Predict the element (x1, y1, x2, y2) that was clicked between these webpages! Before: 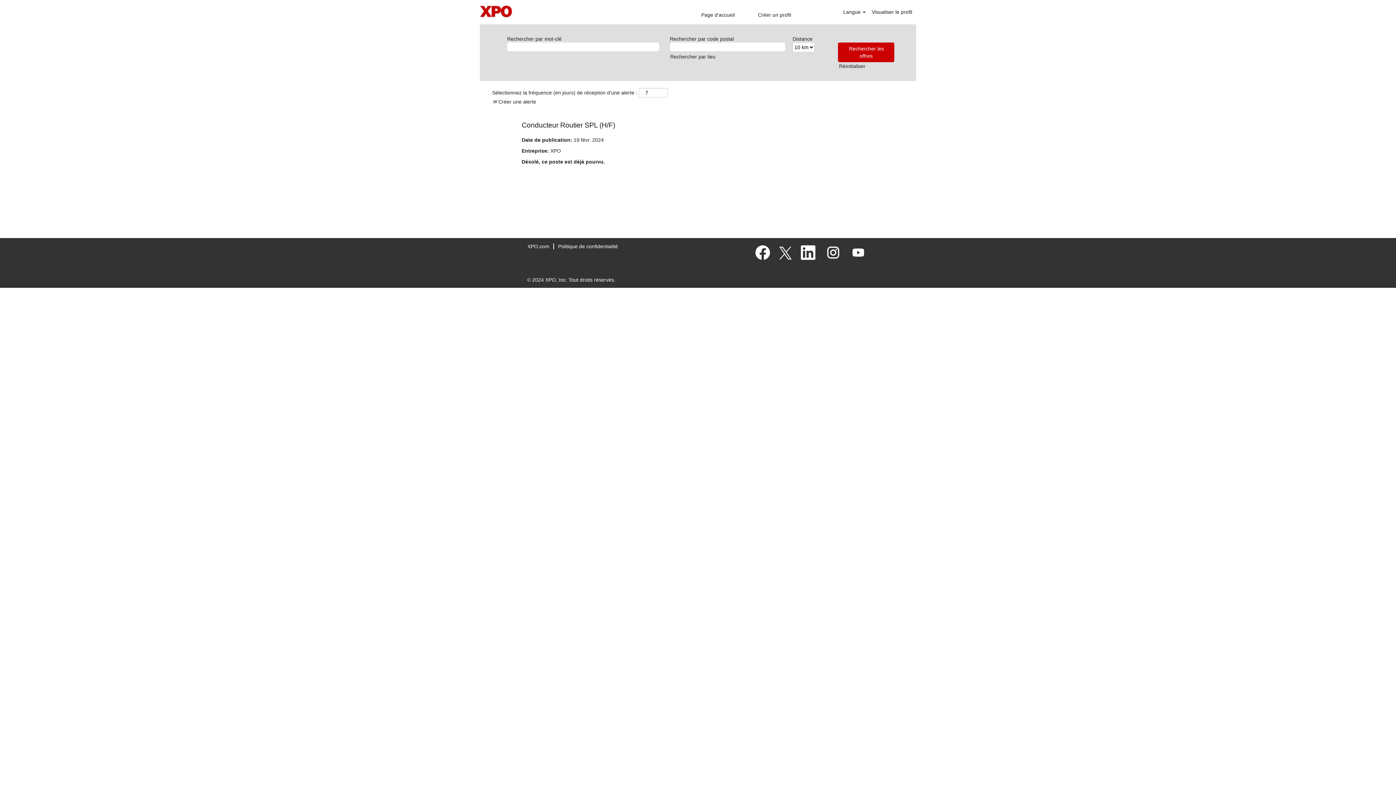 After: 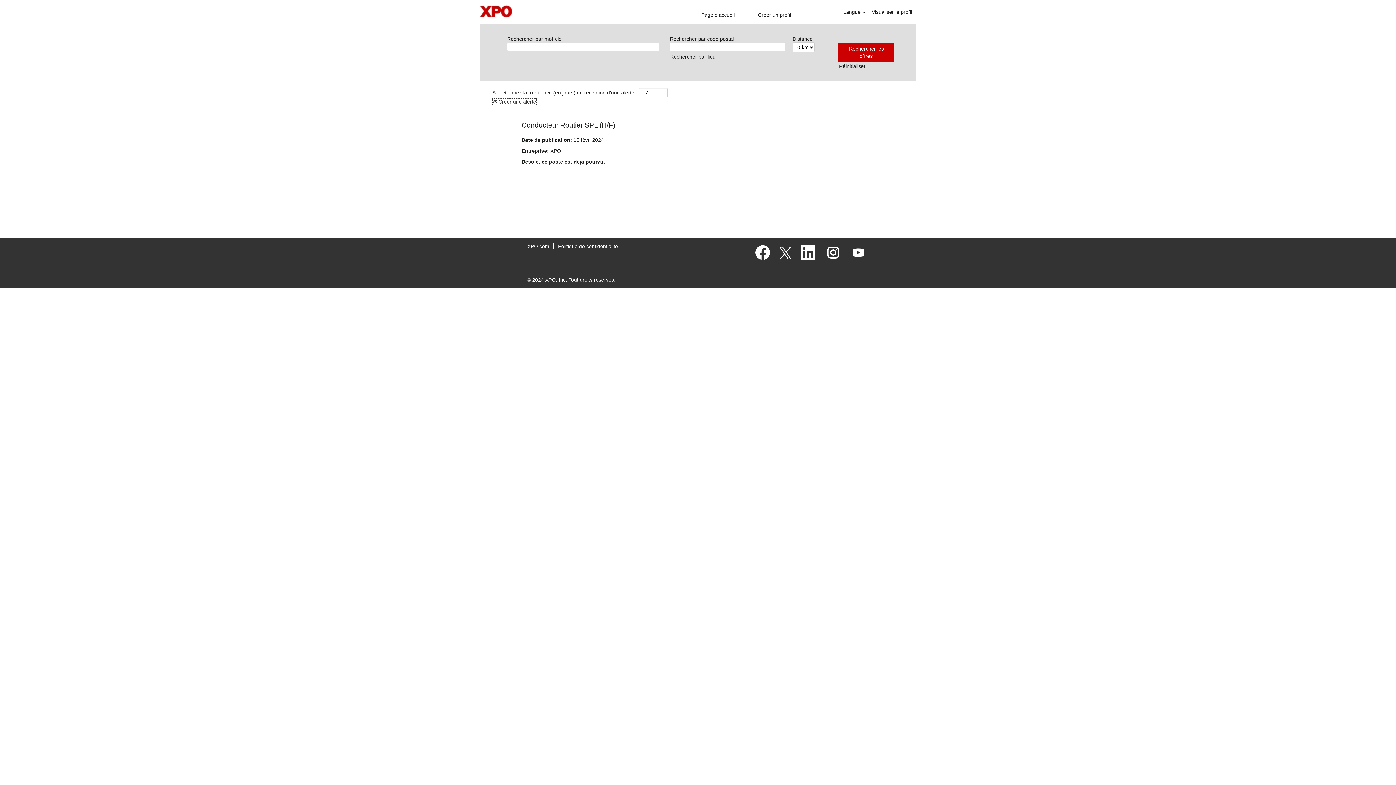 Action: bbox: (492, 98, 536, 105) label:  Créer une alerte